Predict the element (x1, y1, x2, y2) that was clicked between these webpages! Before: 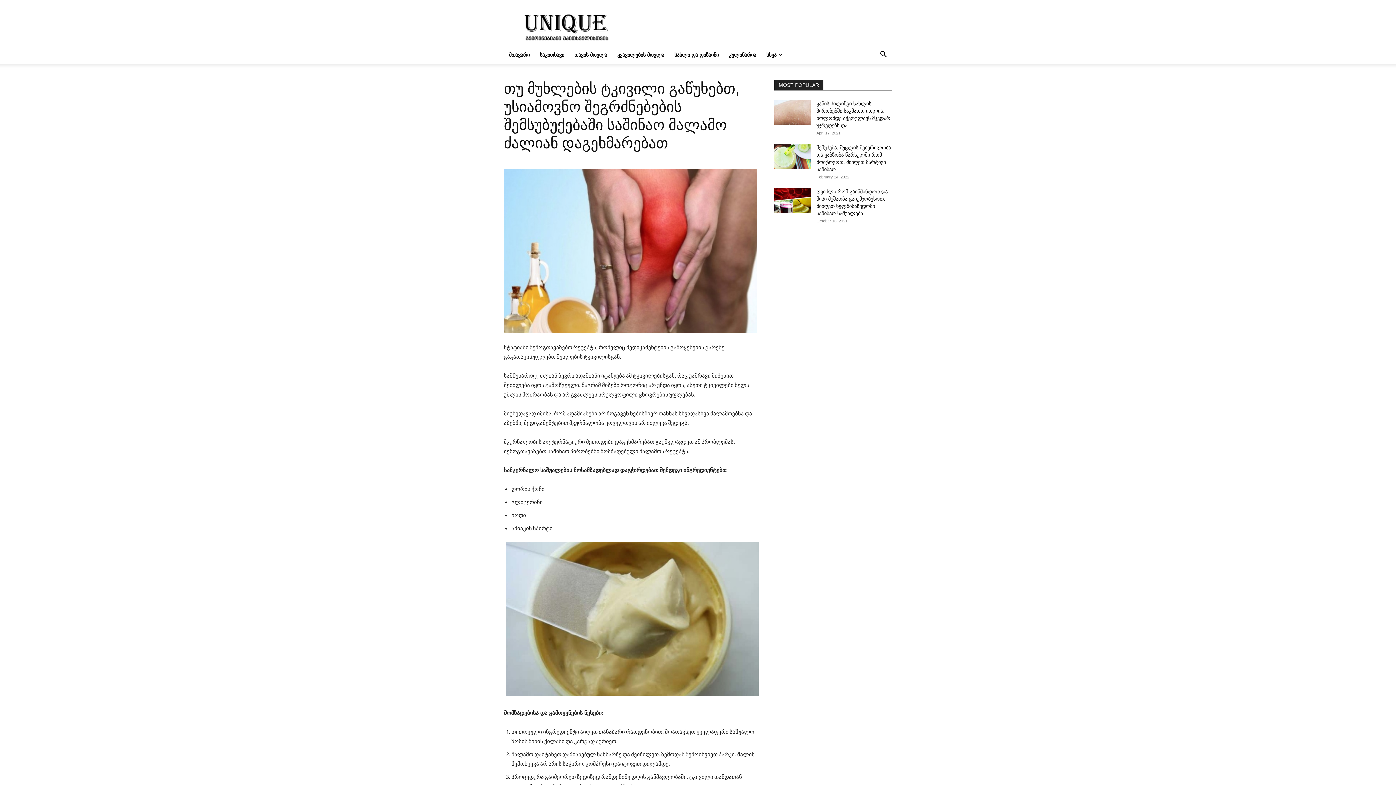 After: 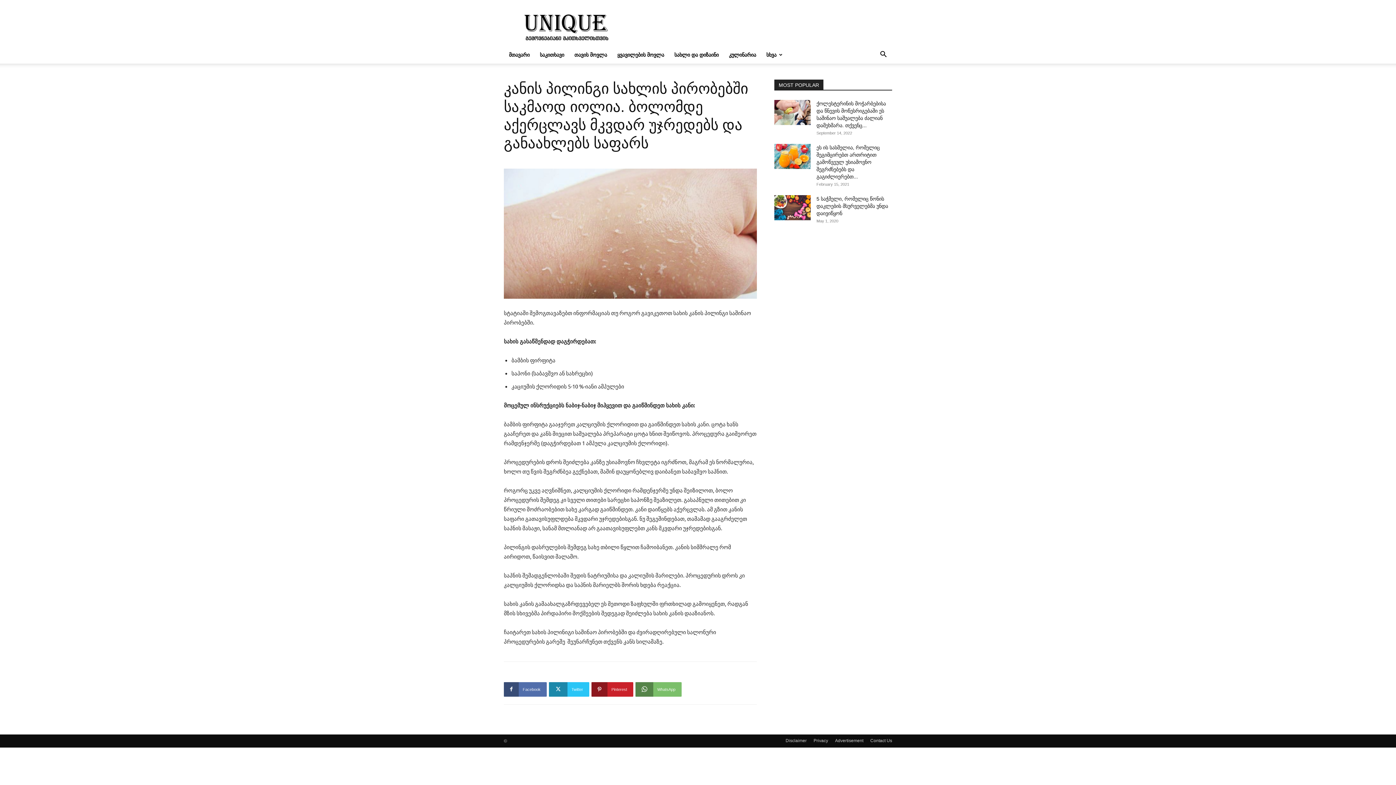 Action: bbox: (774, 100, 810, 125)